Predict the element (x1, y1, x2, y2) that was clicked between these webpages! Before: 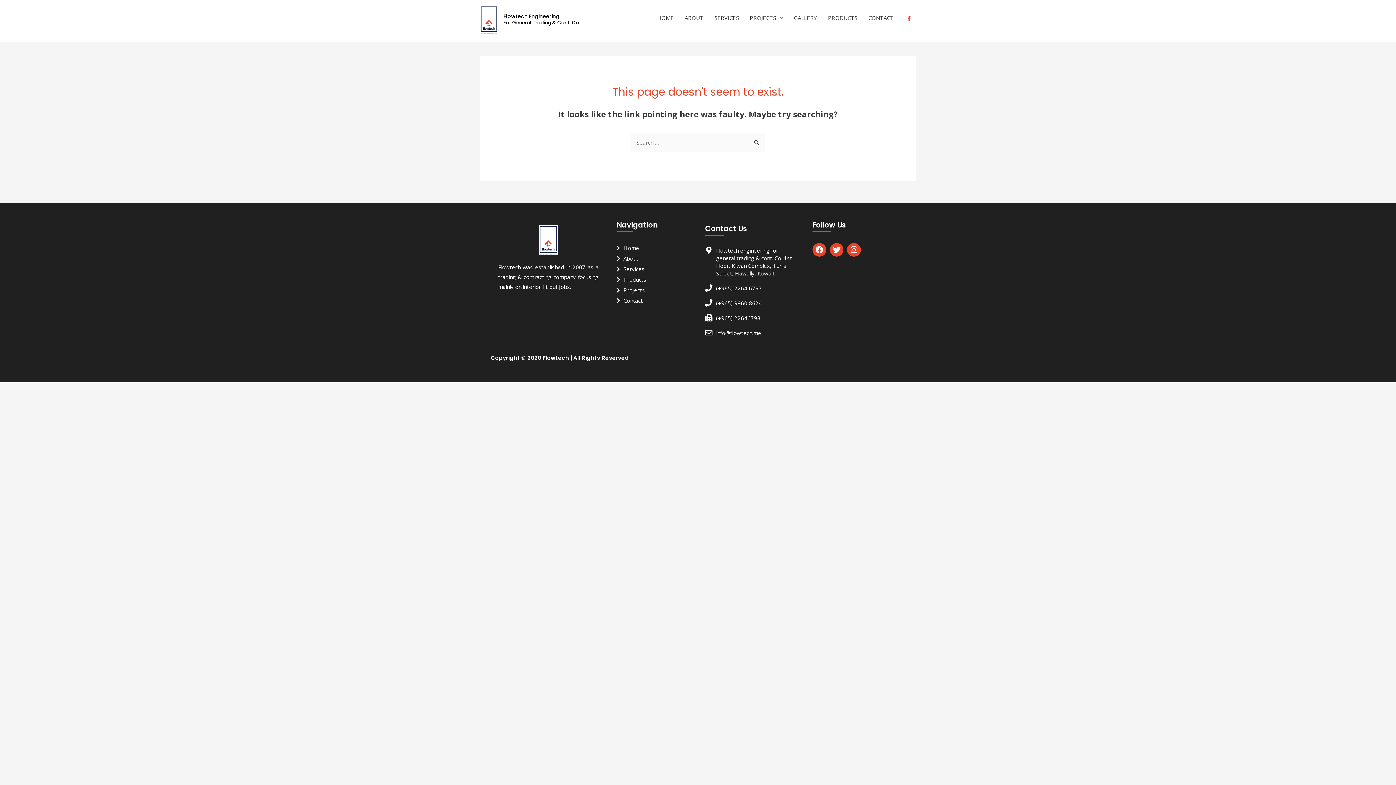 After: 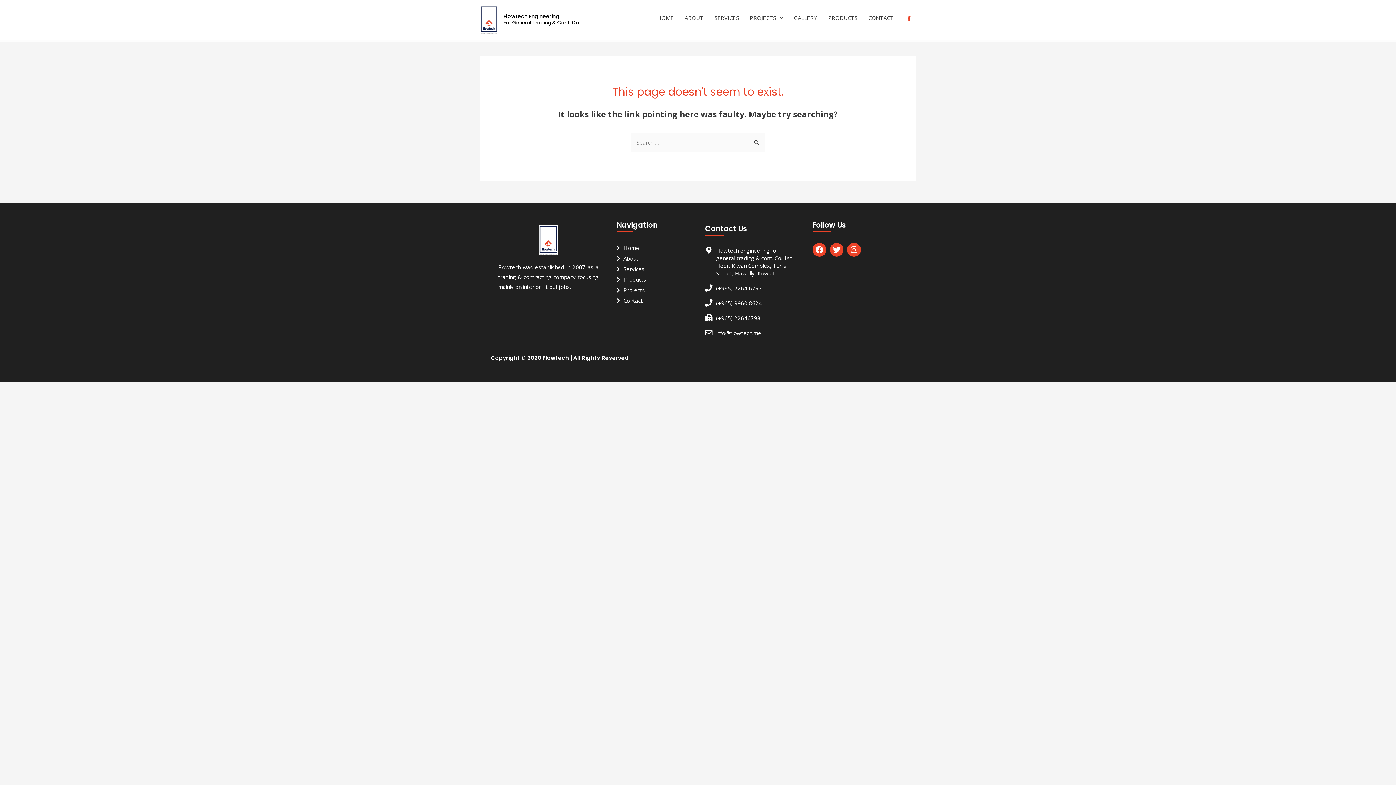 Action: label: (+965) 2264 6797 bbox: (716, 284, 762, 291)